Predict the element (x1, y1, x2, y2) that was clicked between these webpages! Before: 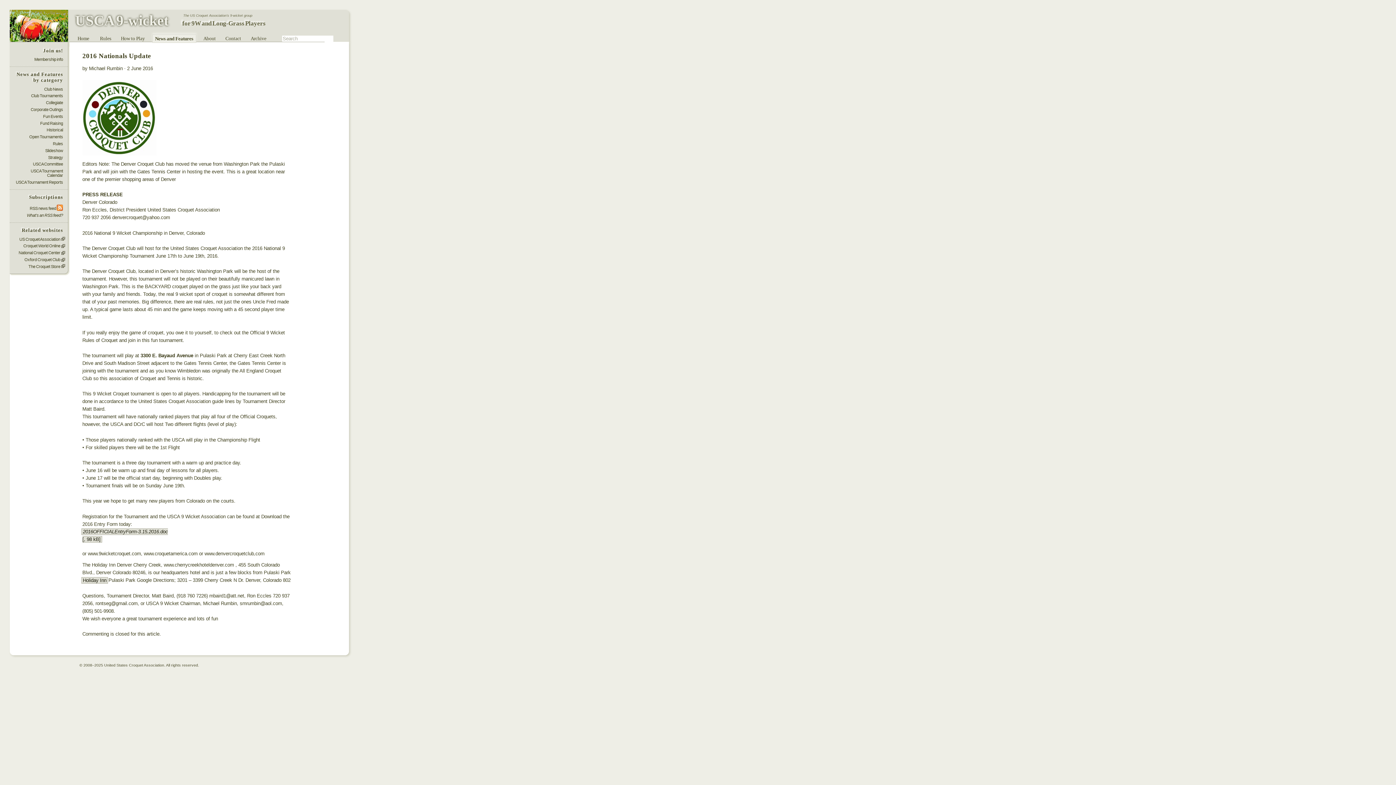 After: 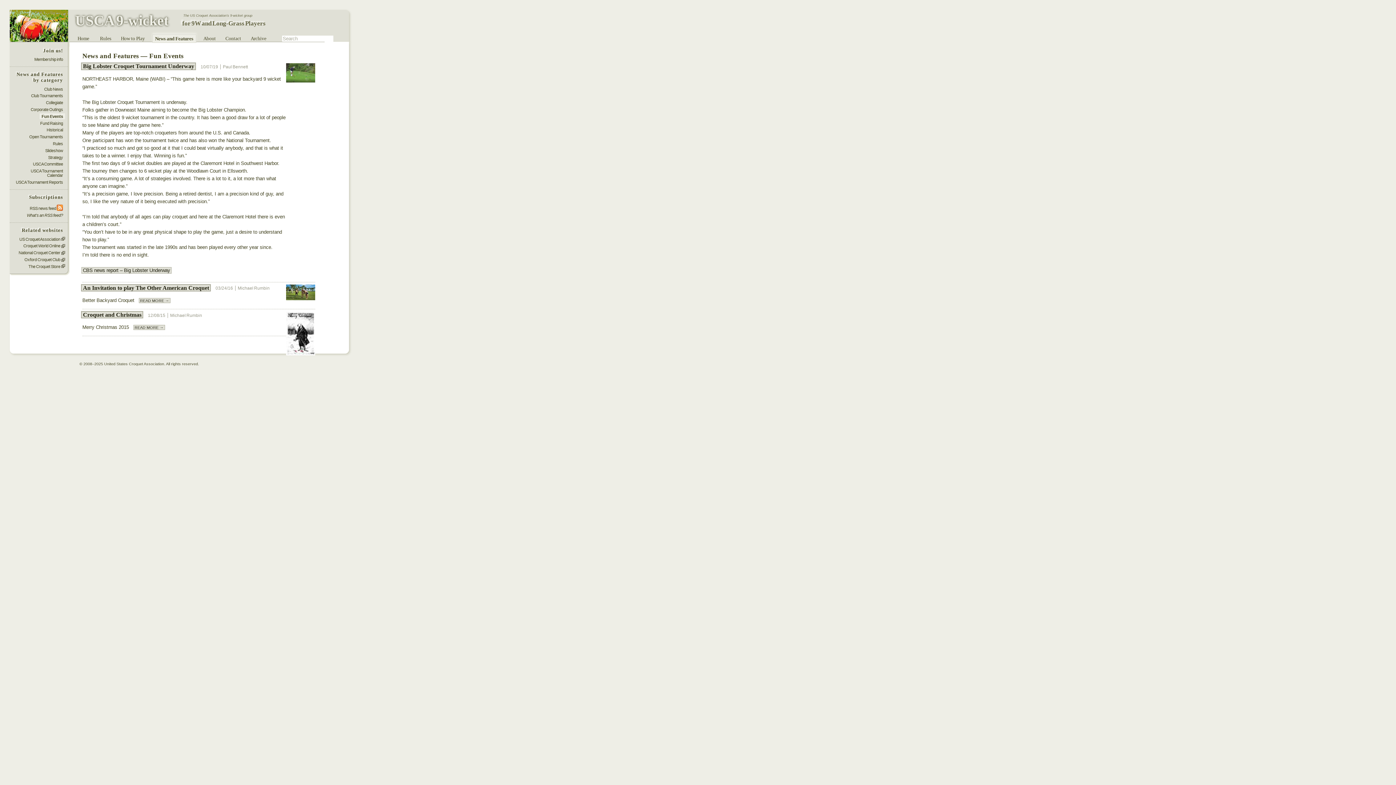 Action: bbox: (41, 113, 65, 119) label: Fun Events